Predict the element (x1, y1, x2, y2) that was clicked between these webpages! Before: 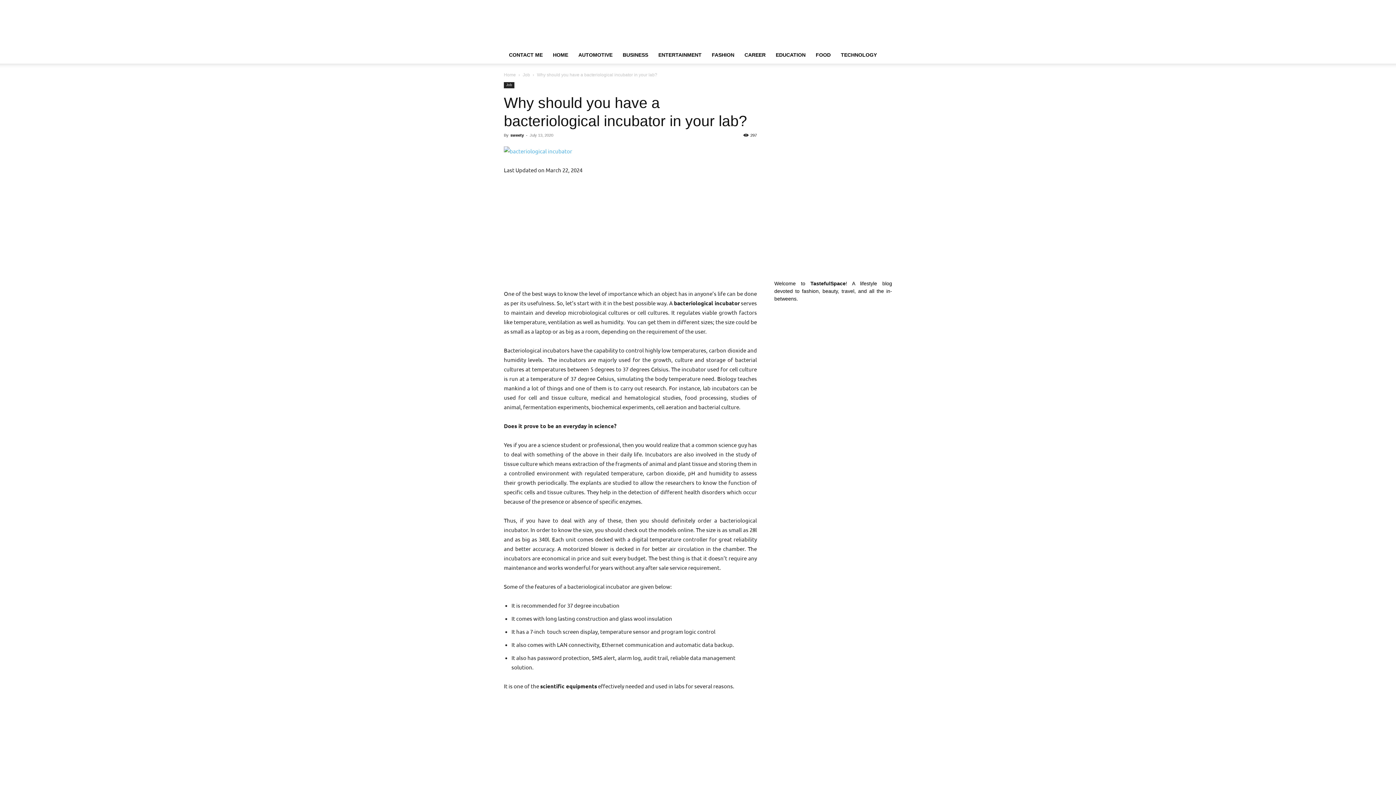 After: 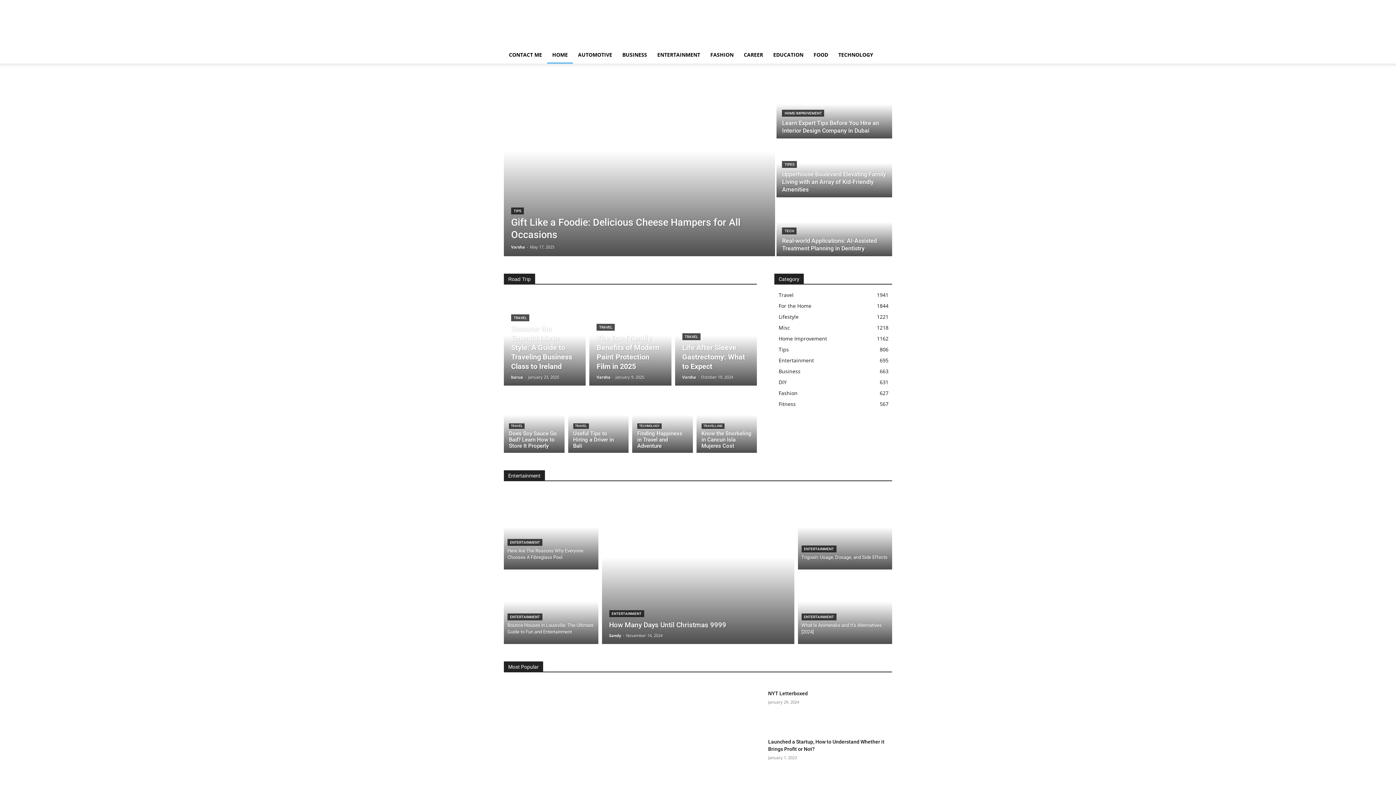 Action: bbox: (504, 72, 516, 77) label: Home